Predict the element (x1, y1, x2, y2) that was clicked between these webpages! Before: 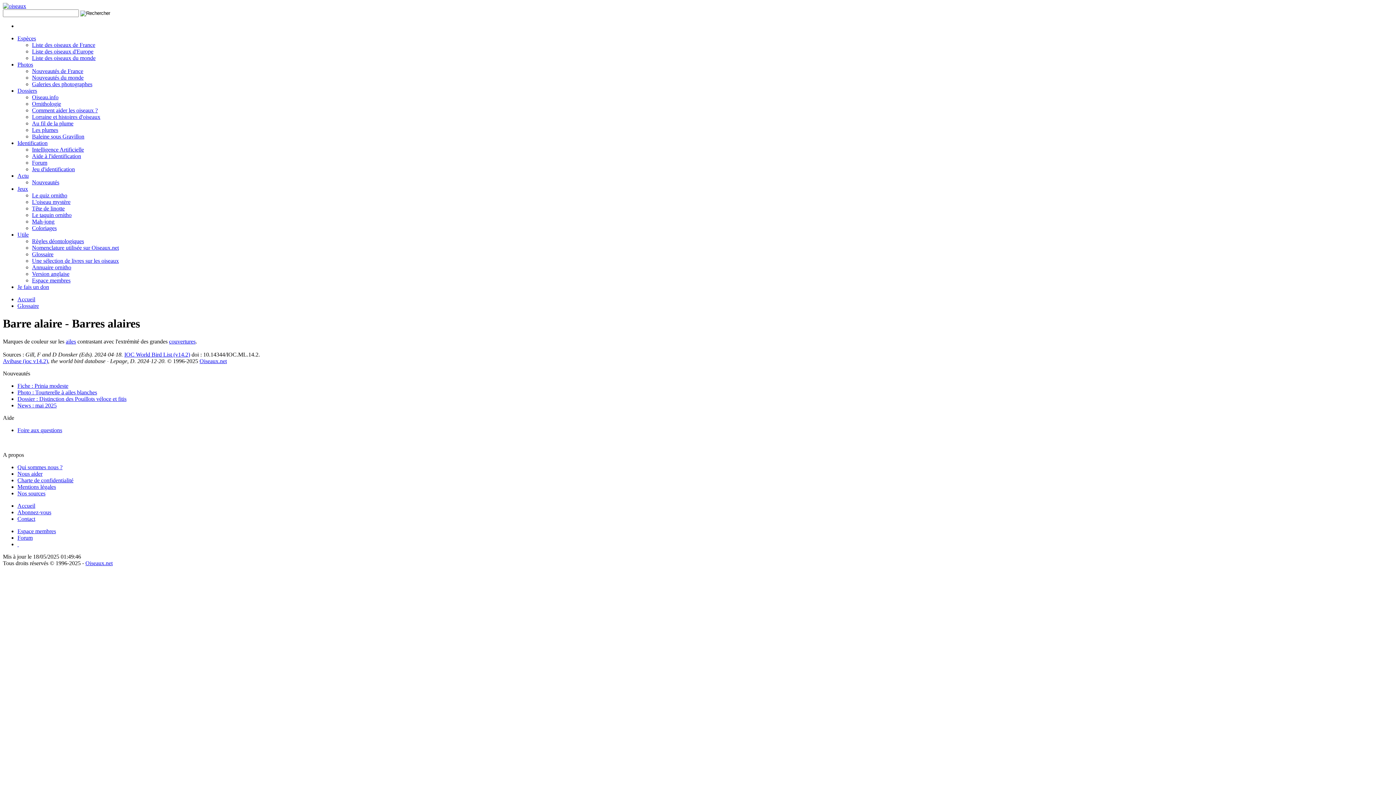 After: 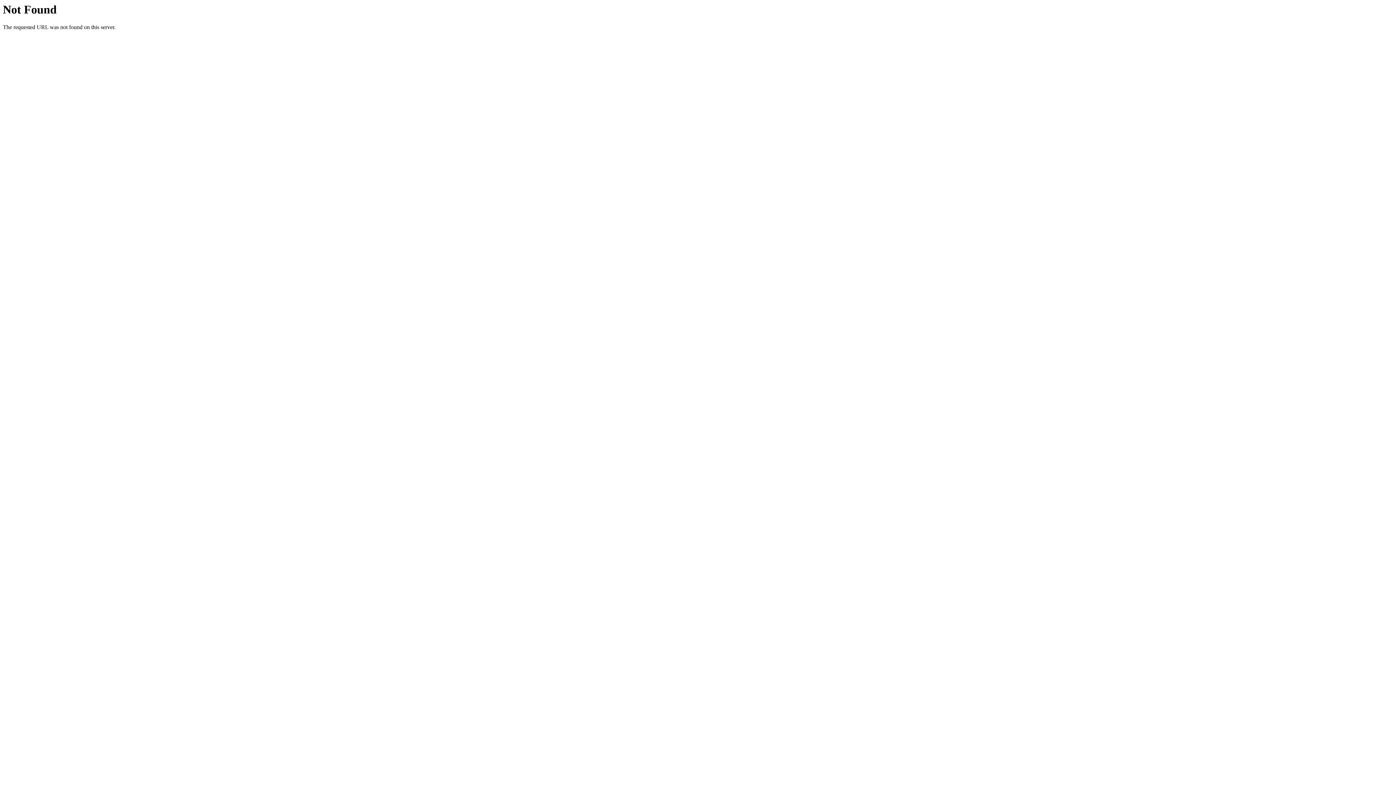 Action: label: Espèces bbox: (17, 35, 36, 41)